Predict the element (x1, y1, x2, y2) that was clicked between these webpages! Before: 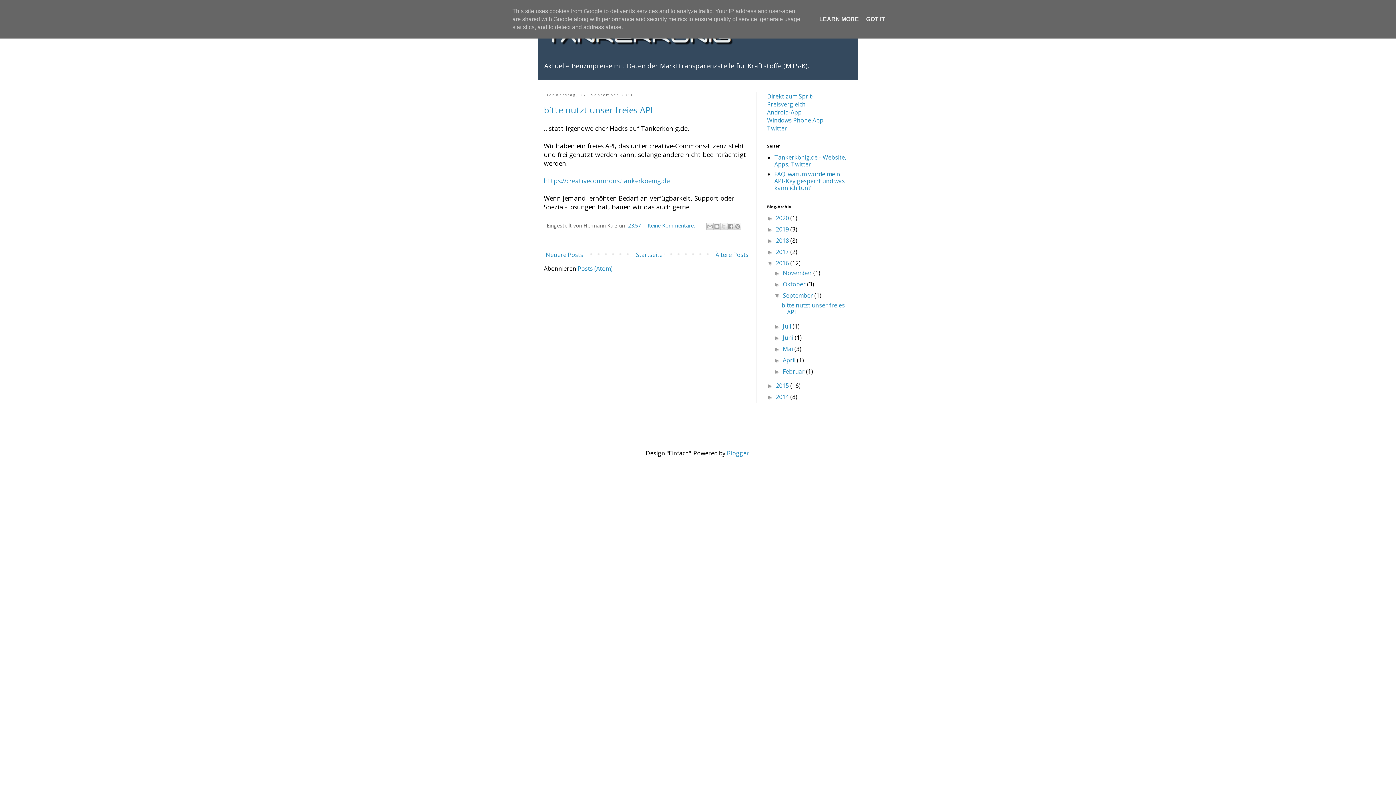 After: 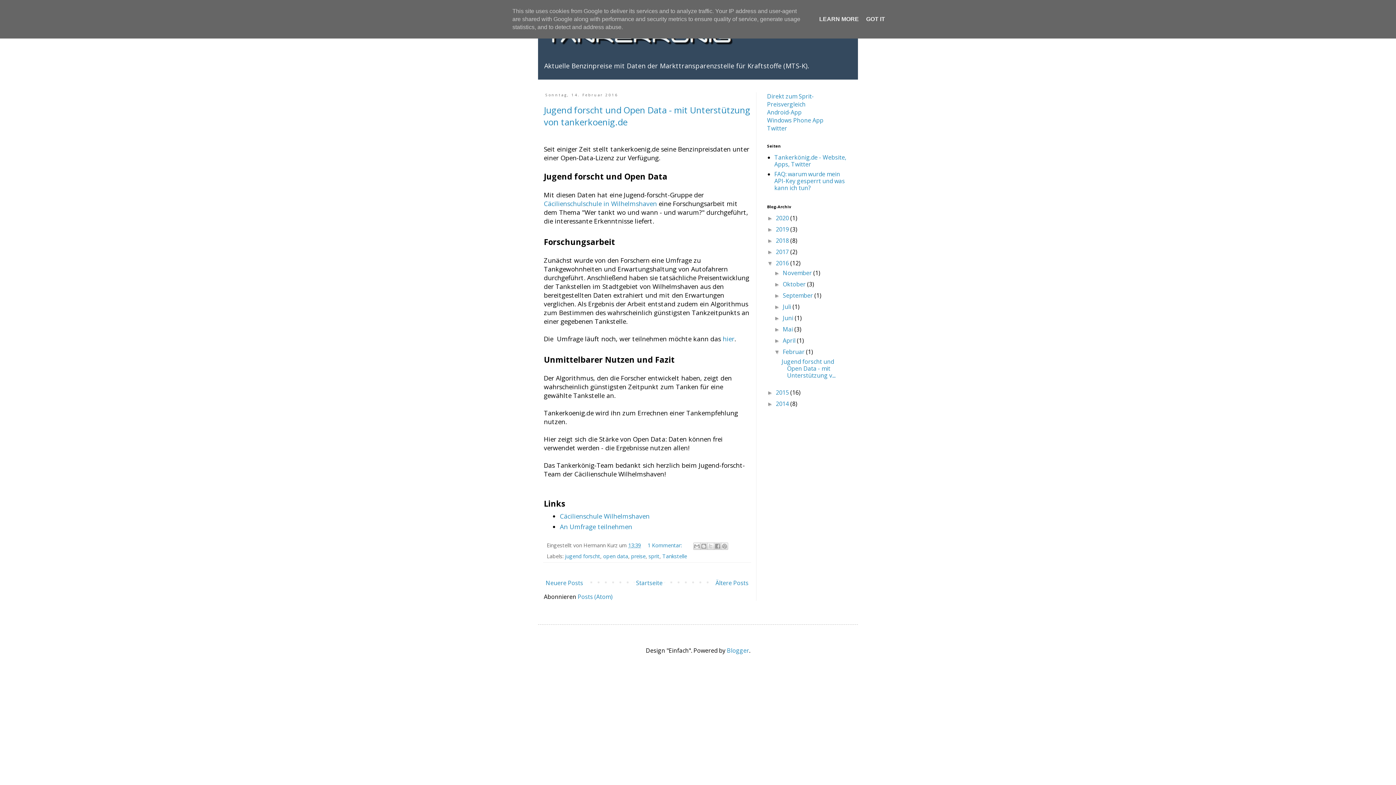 Action: label: Februar  bbox: (782, 367, 806, 375)